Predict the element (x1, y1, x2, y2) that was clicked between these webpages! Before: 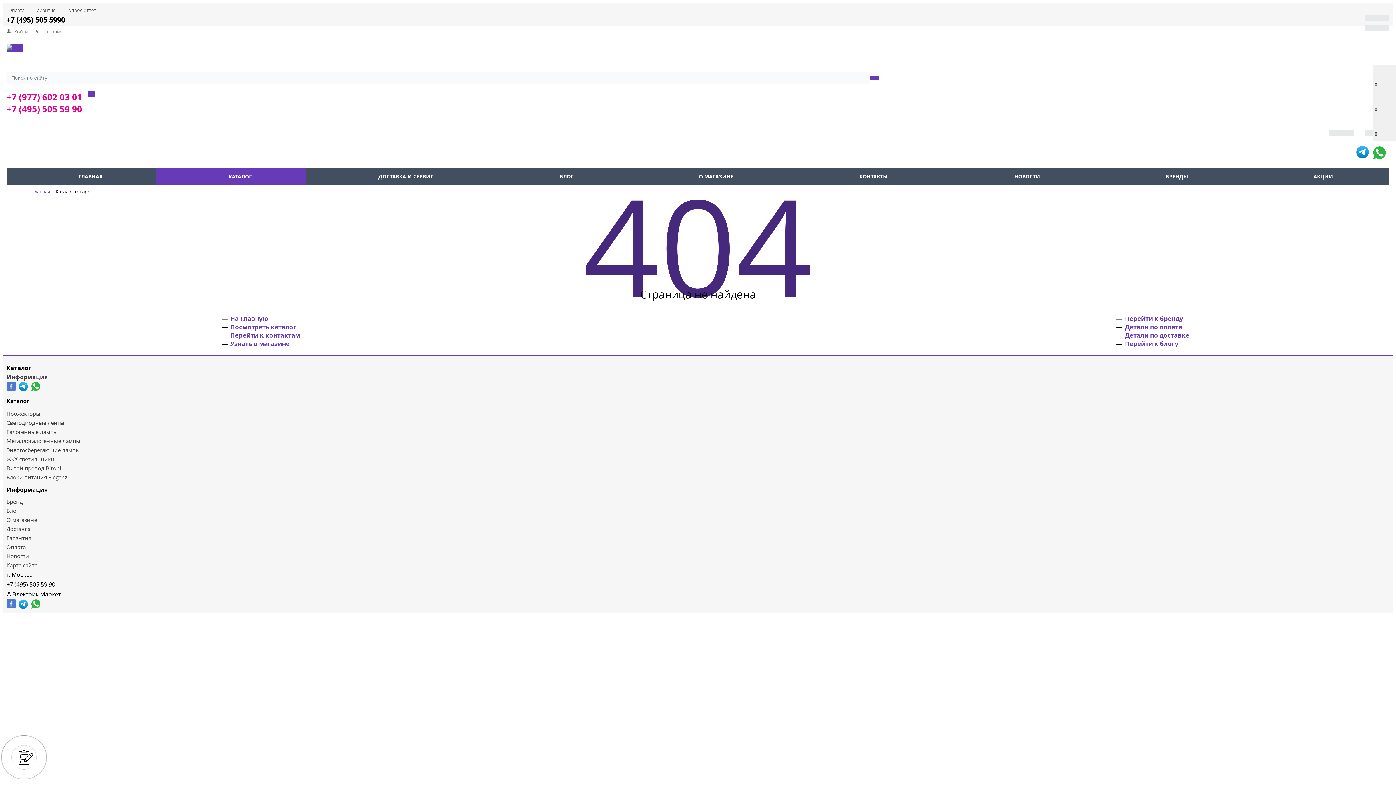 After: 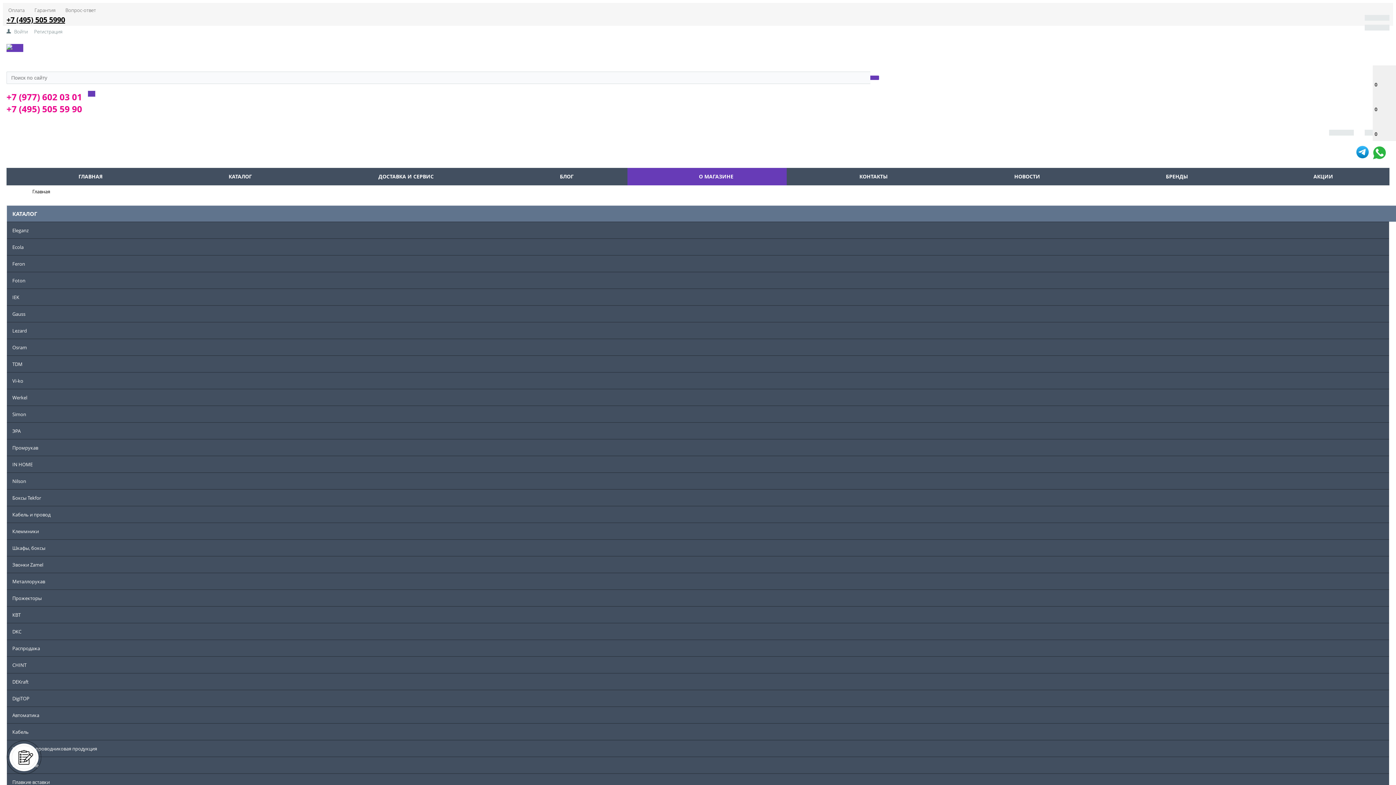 Action: label: О магазине bbox: (6, 516, 37, 523)